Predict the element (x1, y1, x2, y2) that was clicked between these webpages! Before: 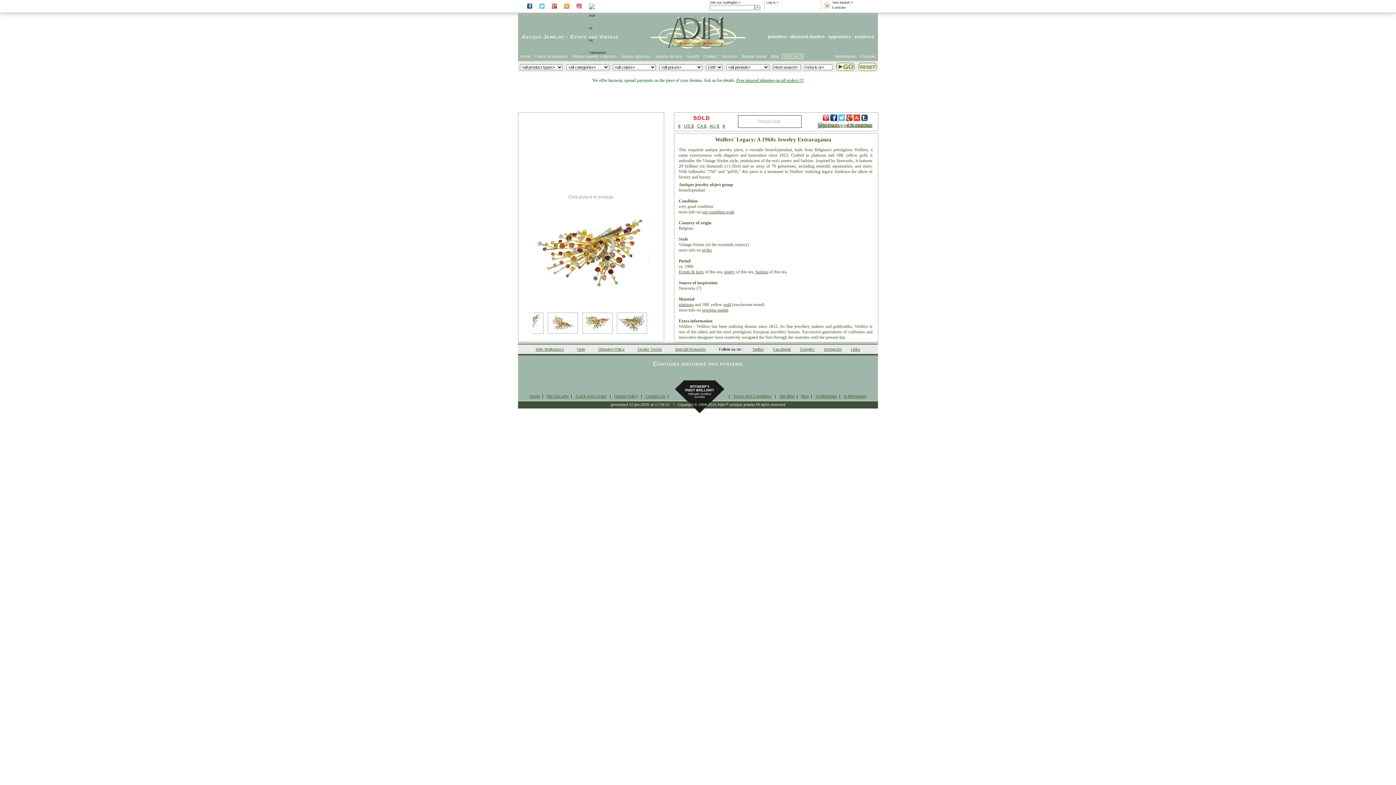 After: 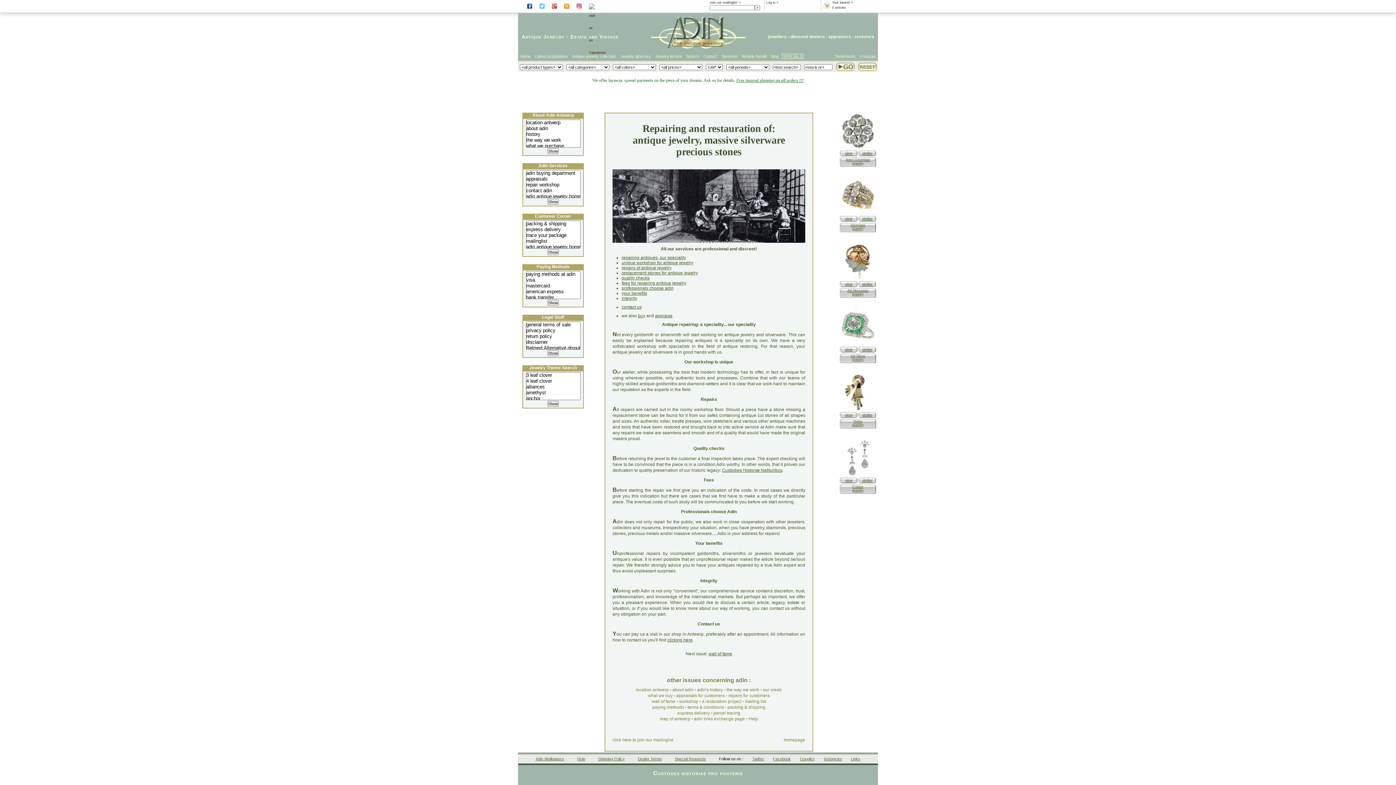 Action: label: restorers bbox: (854, 34, 874, 39)